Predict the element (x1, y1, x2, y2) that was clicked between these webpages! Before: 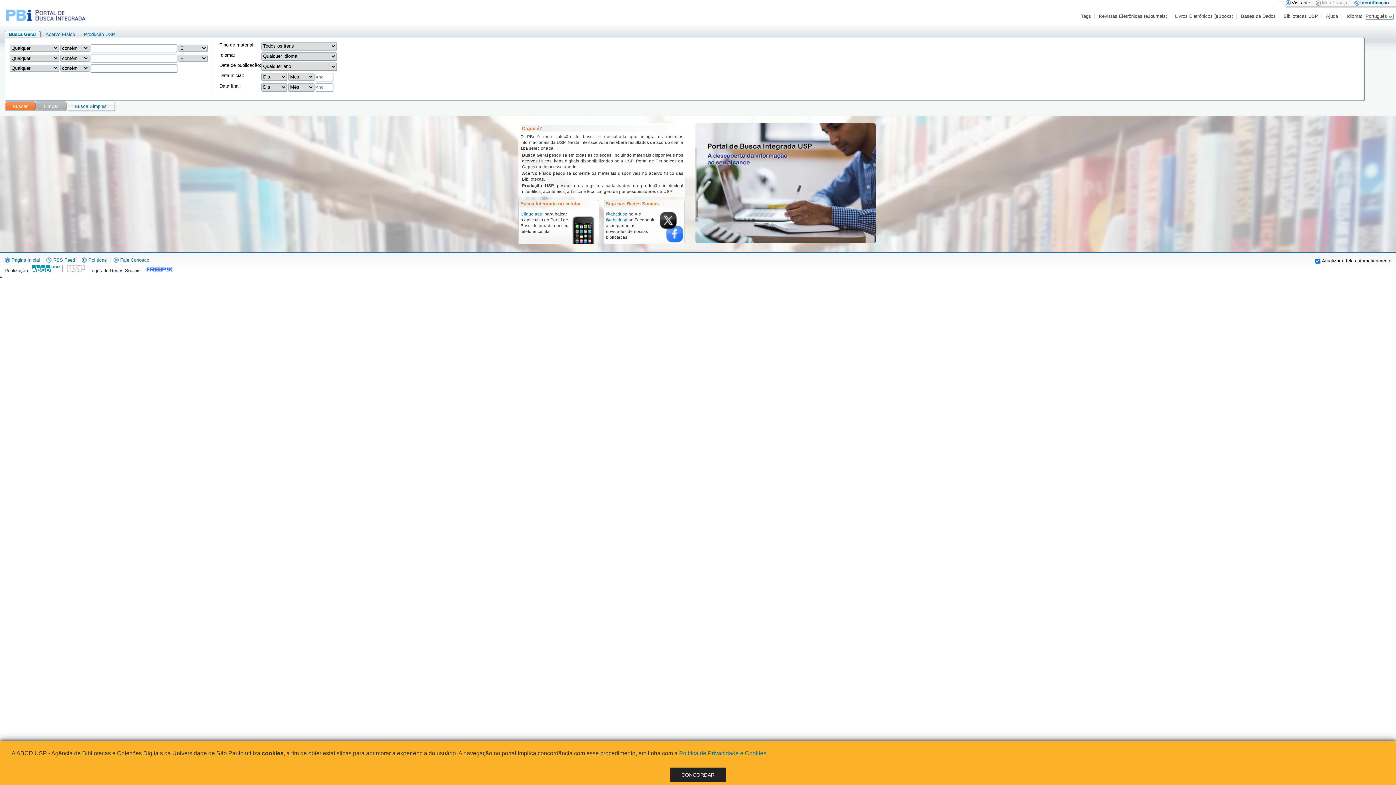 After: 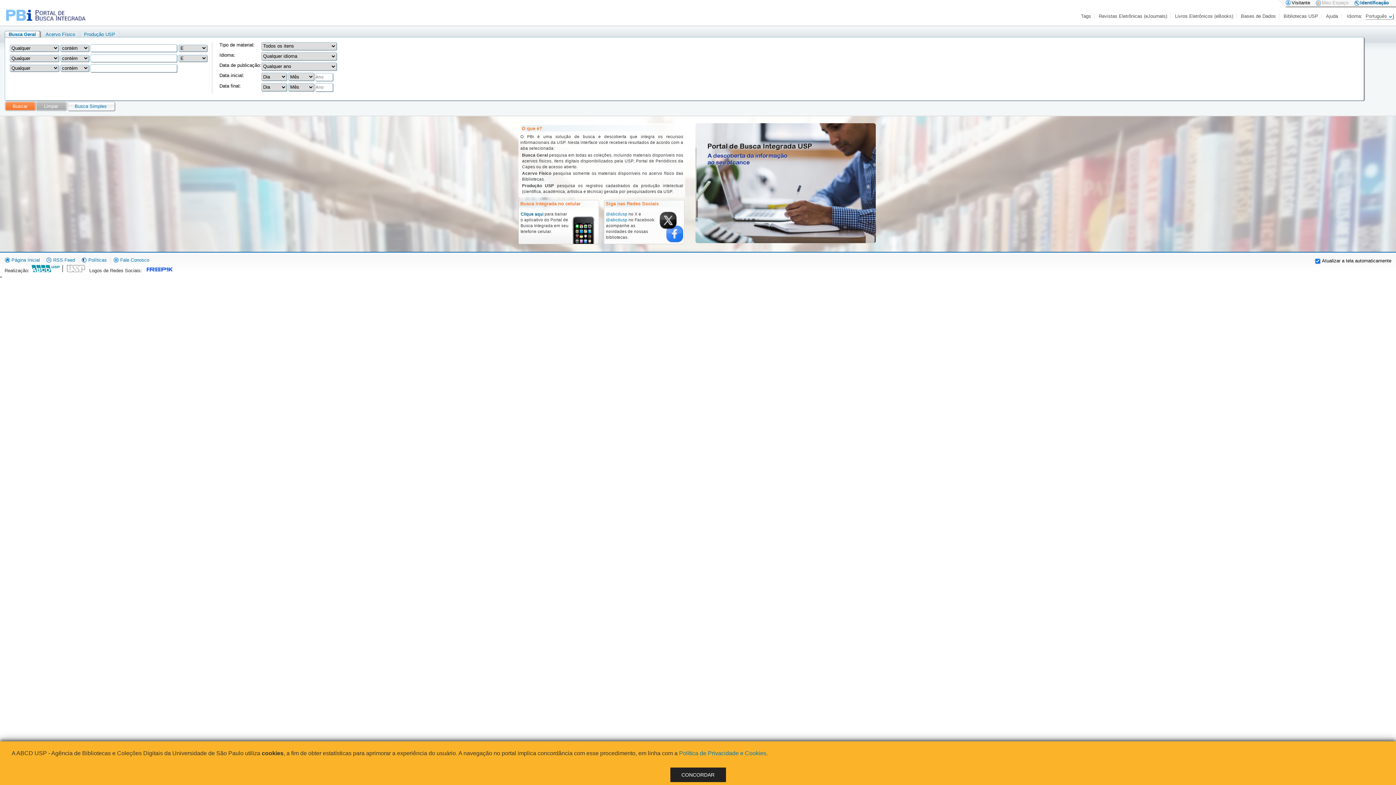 Action: bbox: (520, 211, 543, 217) label: Clique aqui